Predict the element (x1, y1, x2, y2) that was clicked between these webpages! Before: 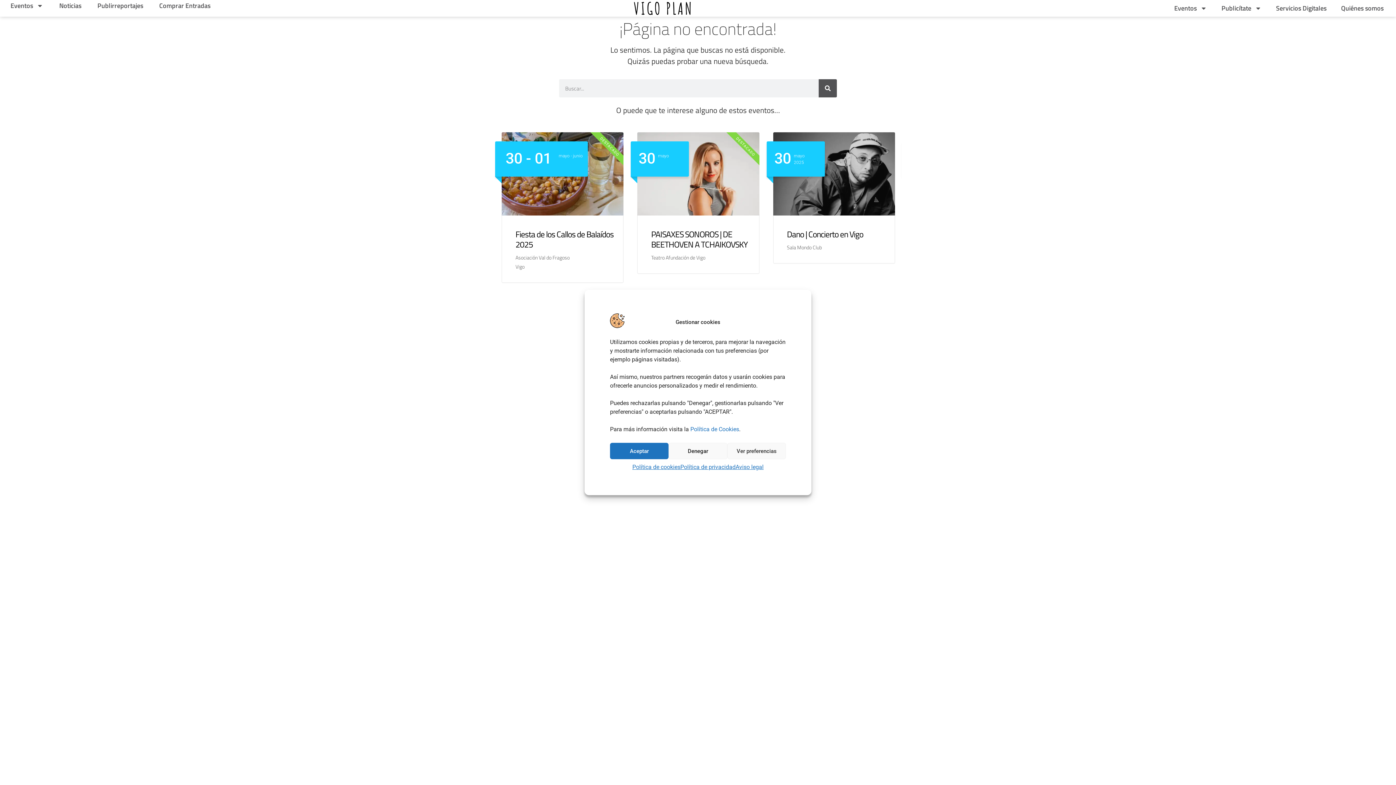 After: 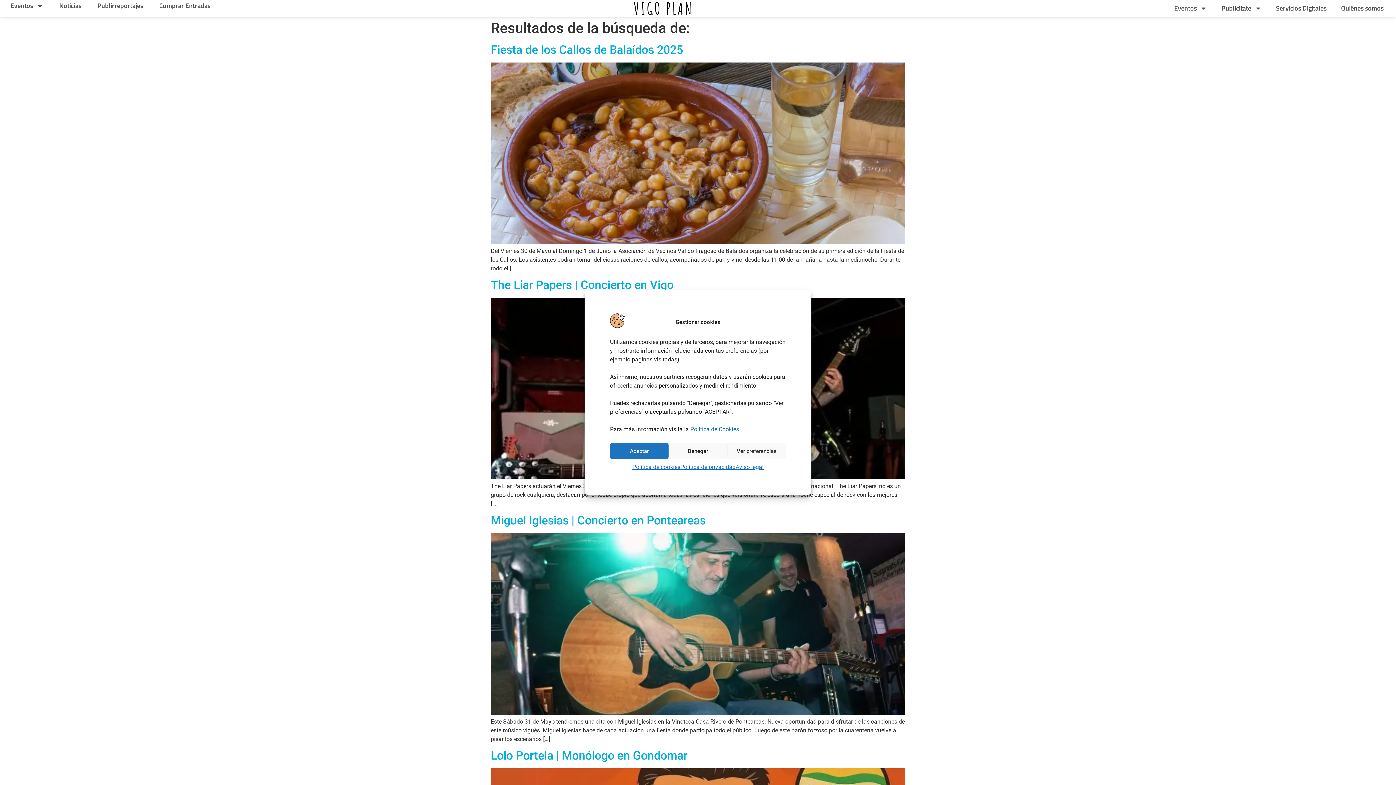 Action: label: Buscar bbox: (818, 79, 837, 97)